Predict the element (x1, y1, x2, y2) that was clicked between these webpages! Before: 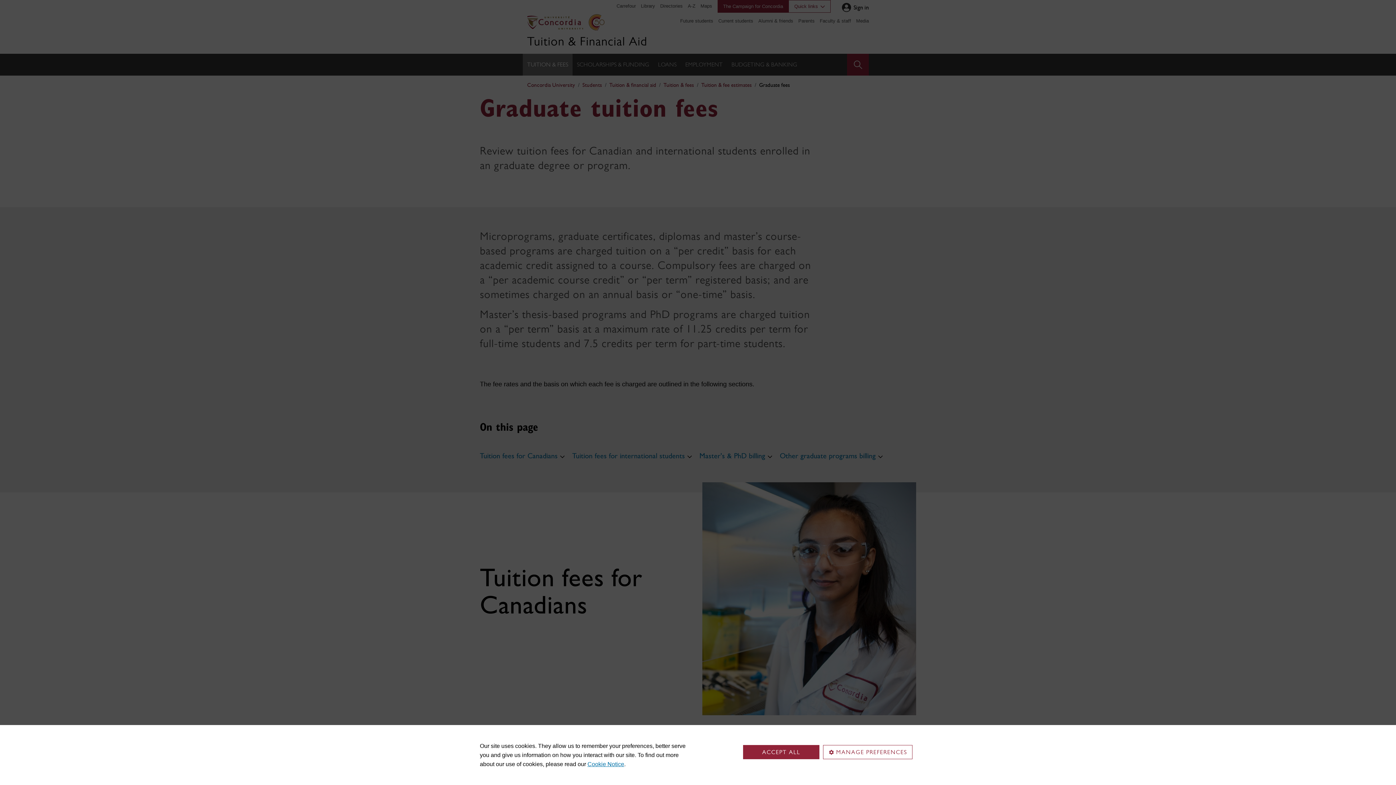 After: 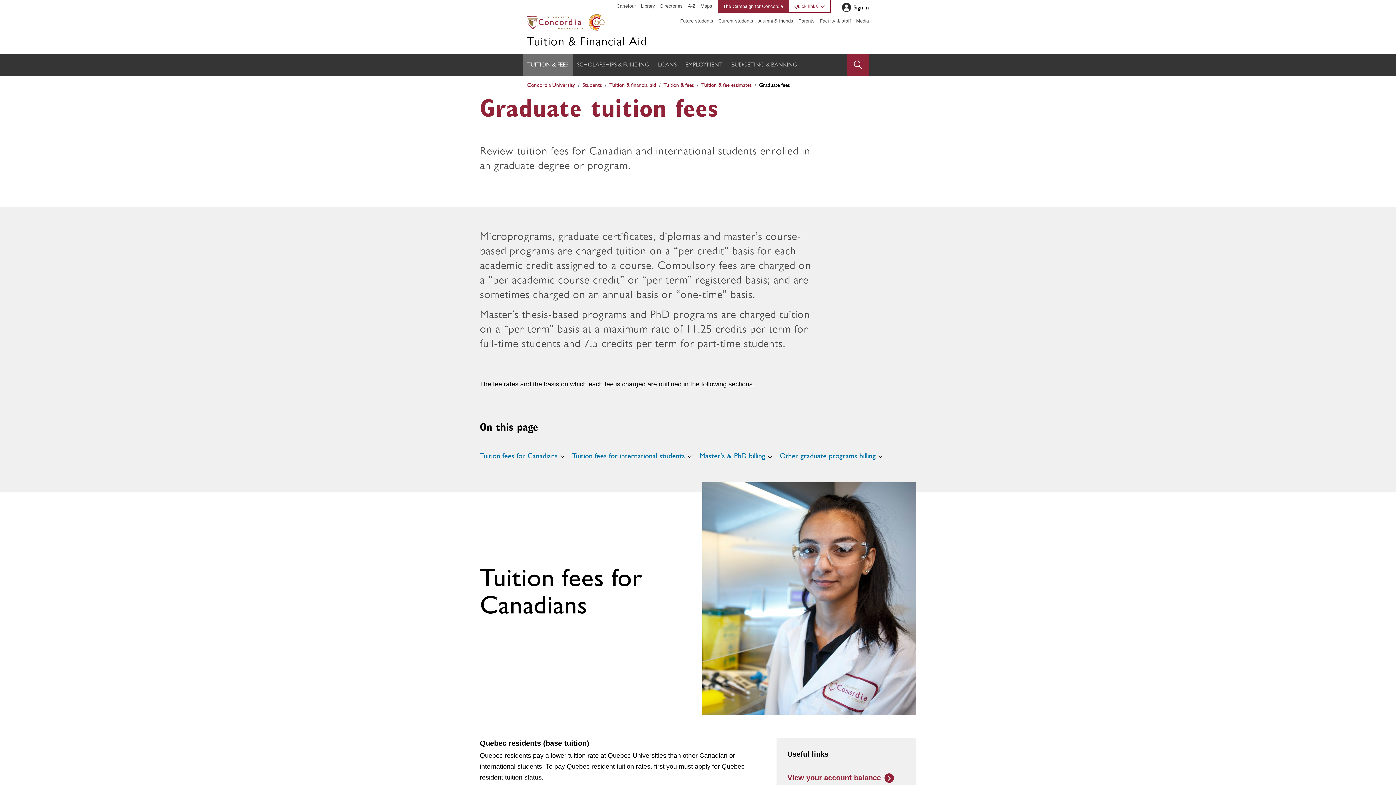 Action: bbox: (743, 745, 819, 759) label: ACCEPT ALL